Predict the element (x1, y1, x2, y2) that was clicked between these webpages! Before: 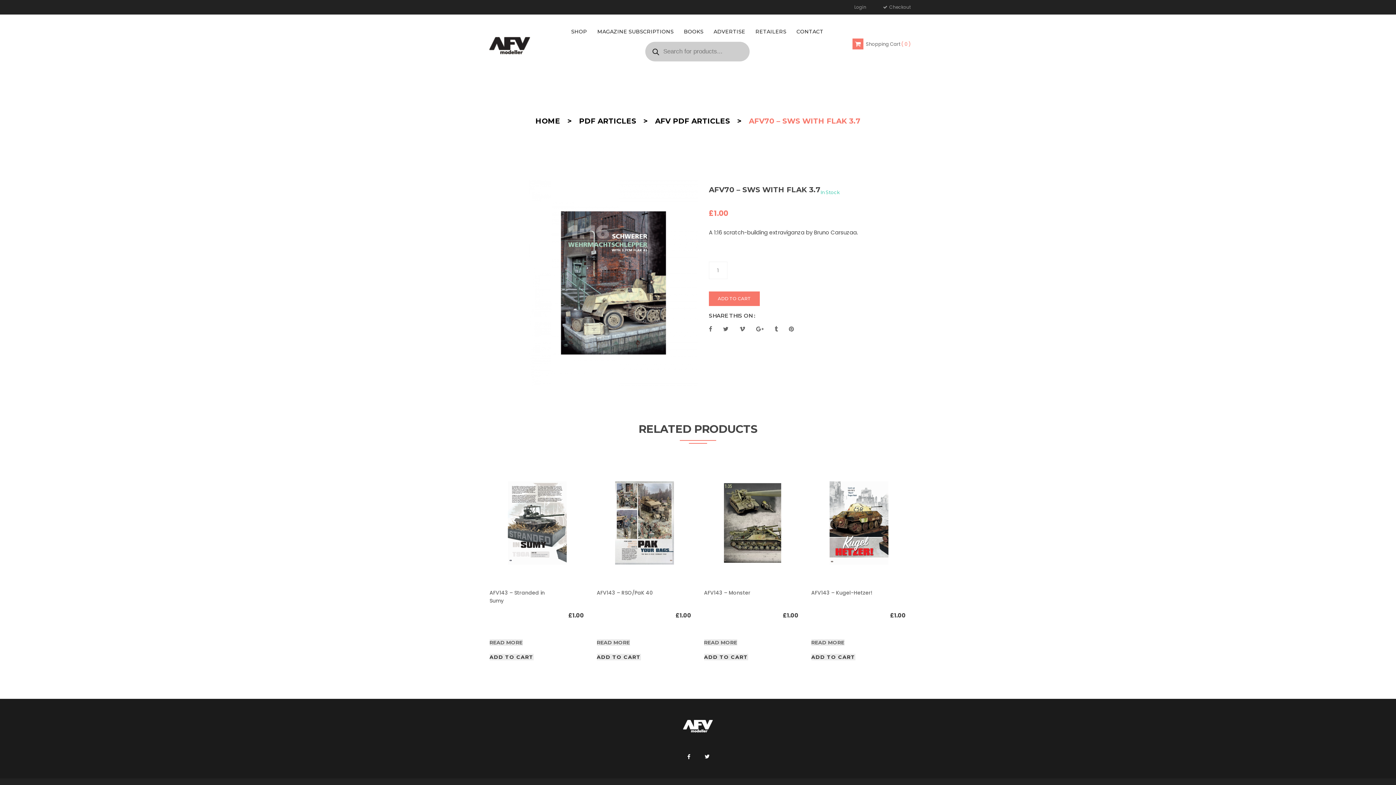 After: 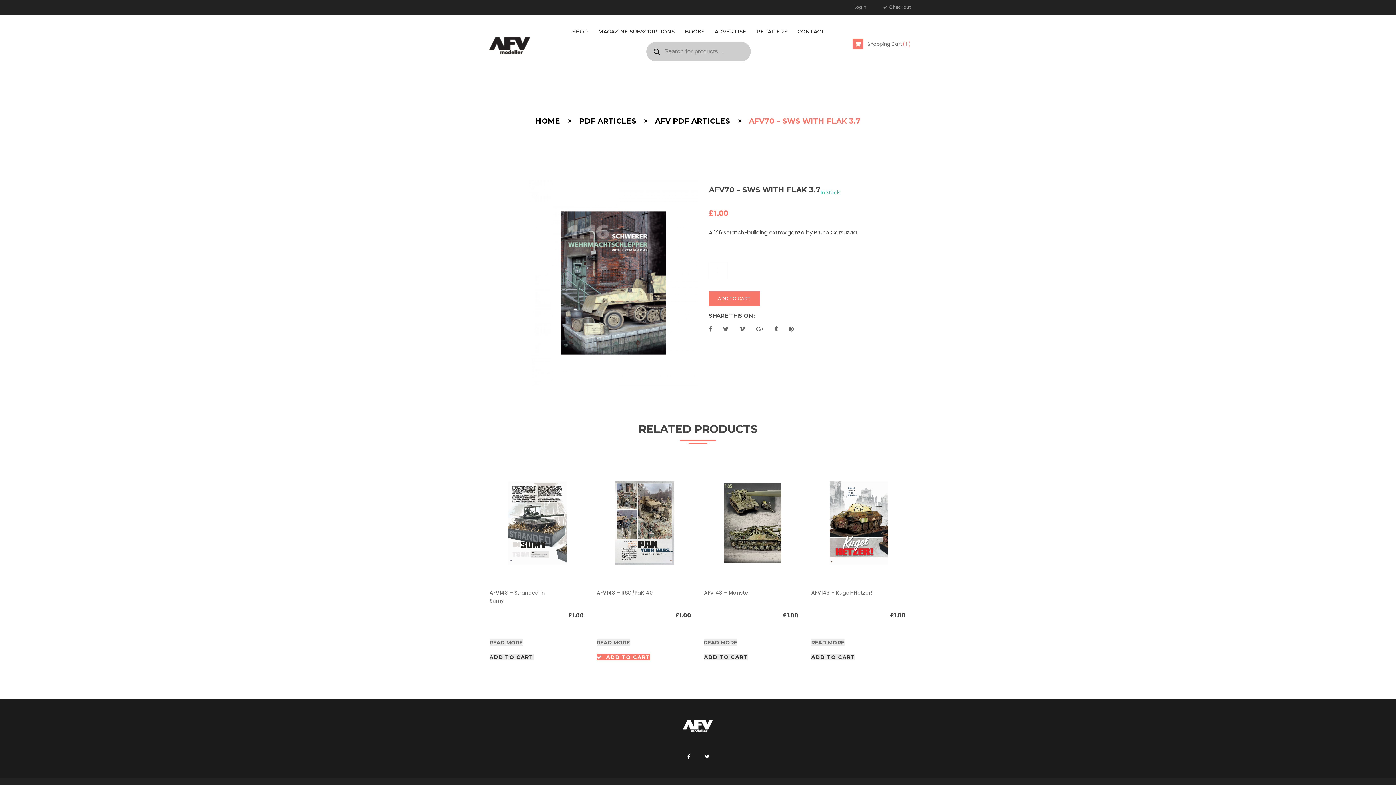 Action: label: ADD TO CART bbox: (596, 654, 640, 660)